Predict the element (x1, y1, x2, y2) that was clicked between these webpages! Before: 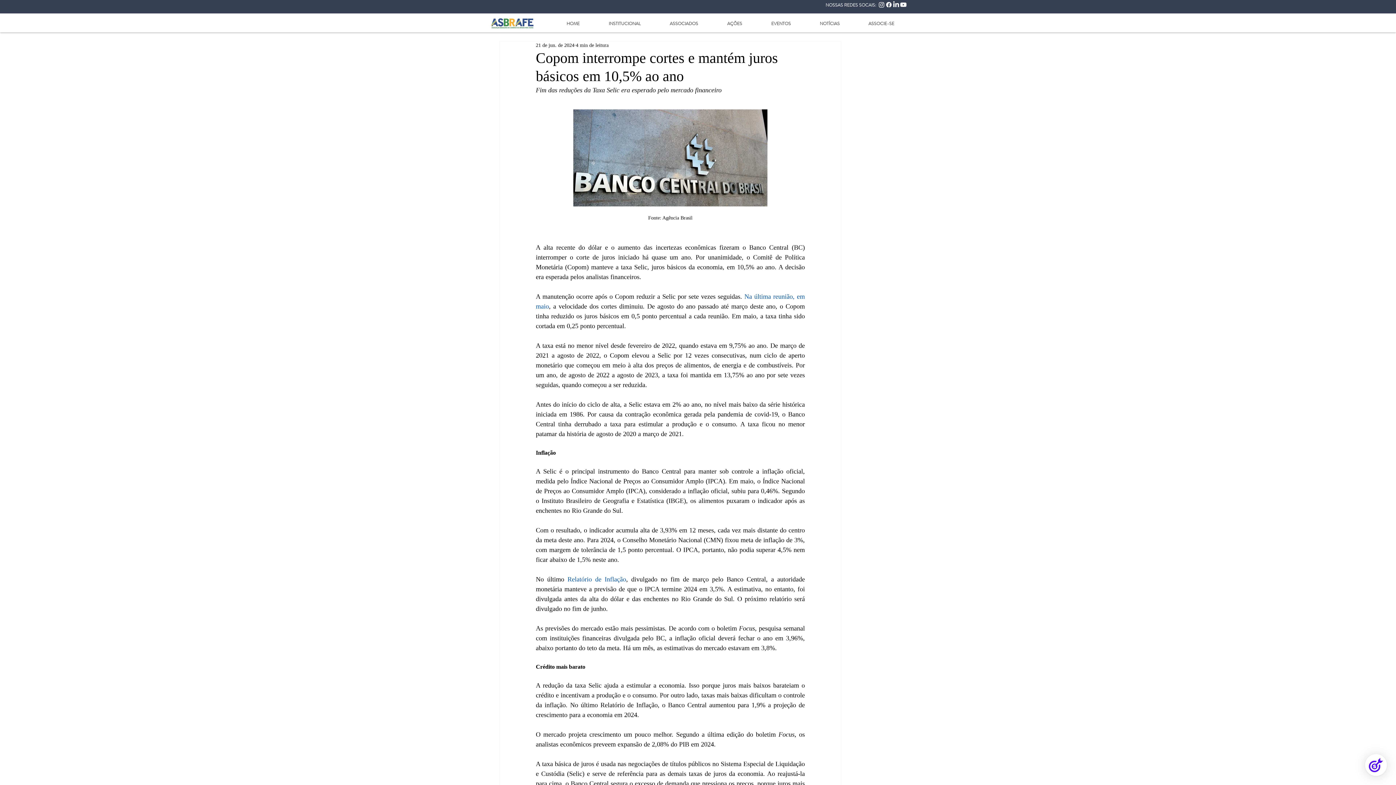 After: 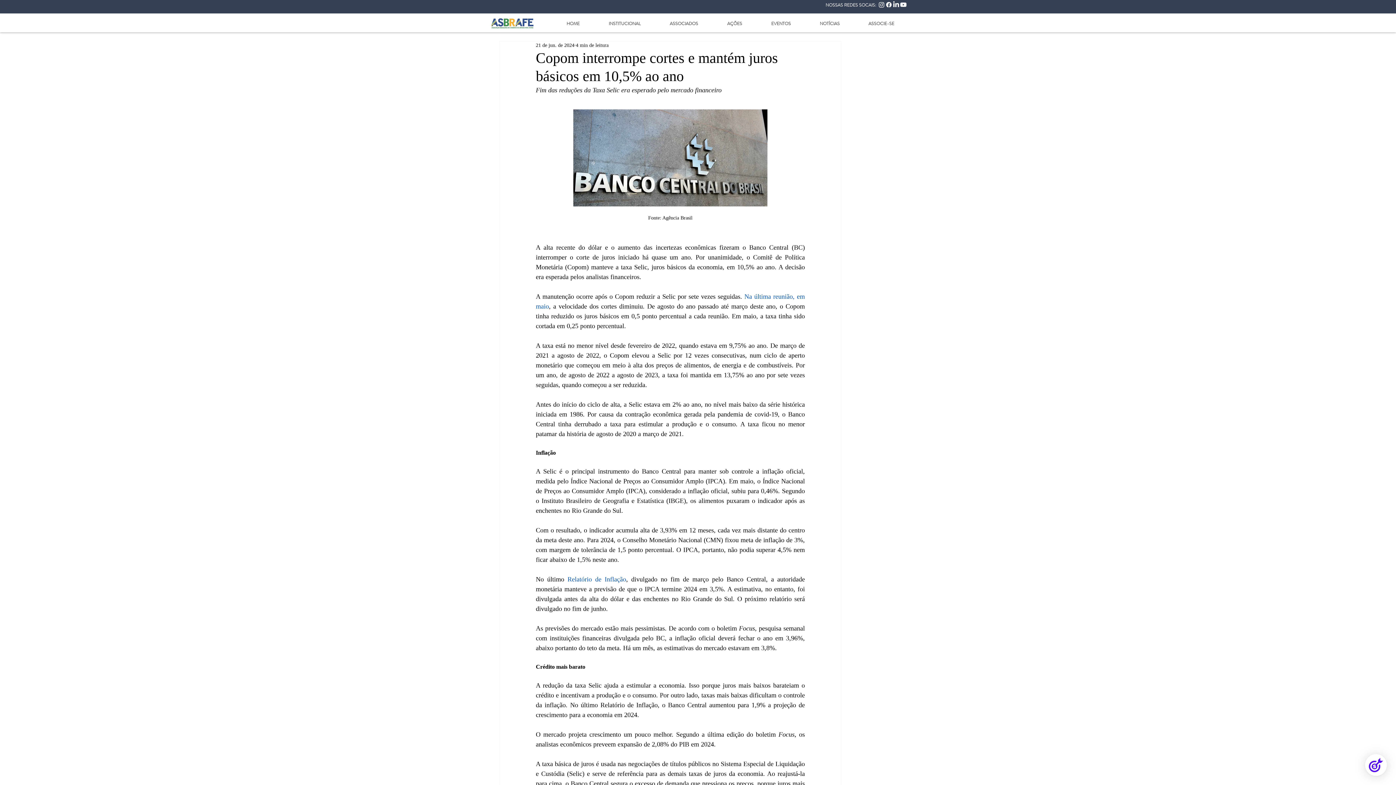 Action: label: AÇÕES bbox: (712, 17, 756, 30)